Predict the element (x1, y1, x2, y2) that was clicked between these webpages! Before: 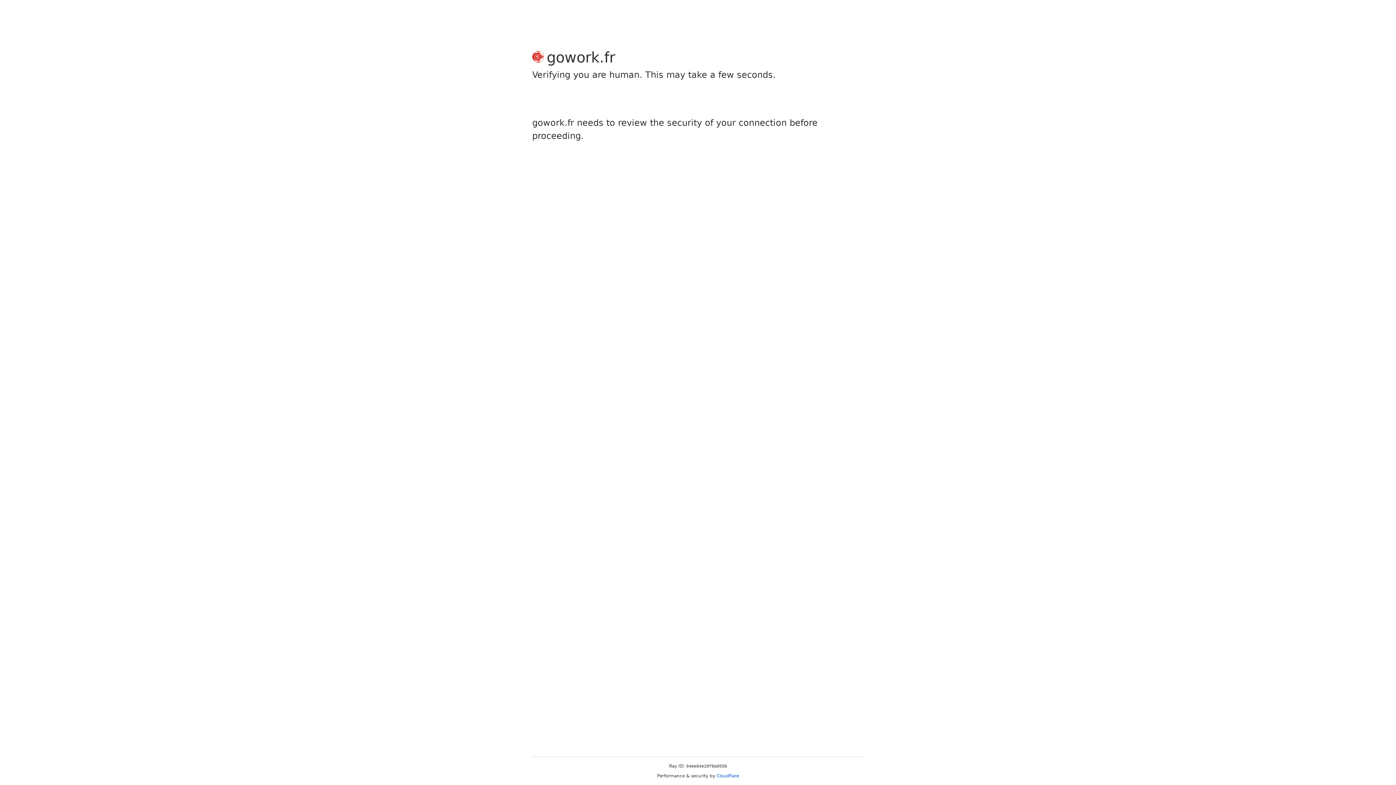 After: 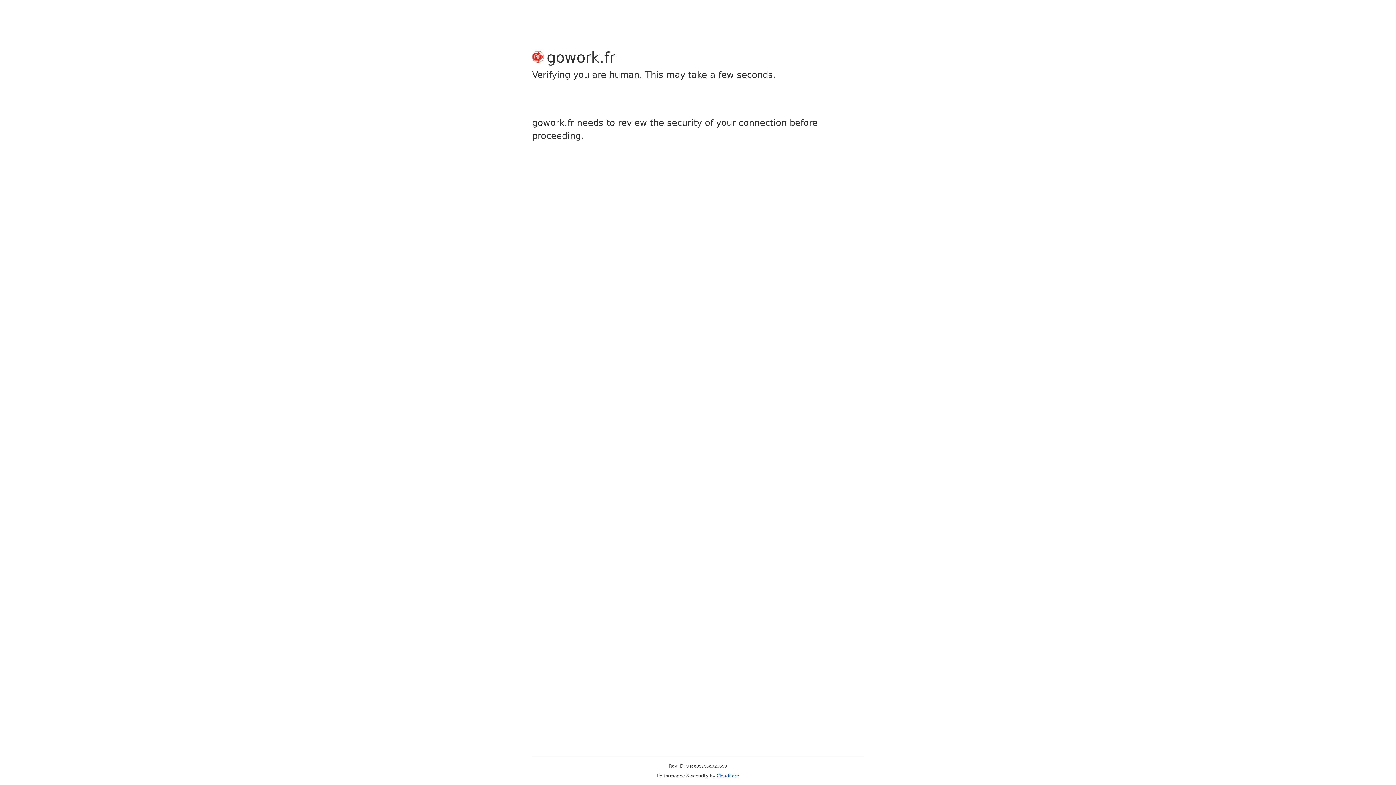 Action: bbox: (716, 773, 739, 778) label: Cloudflare